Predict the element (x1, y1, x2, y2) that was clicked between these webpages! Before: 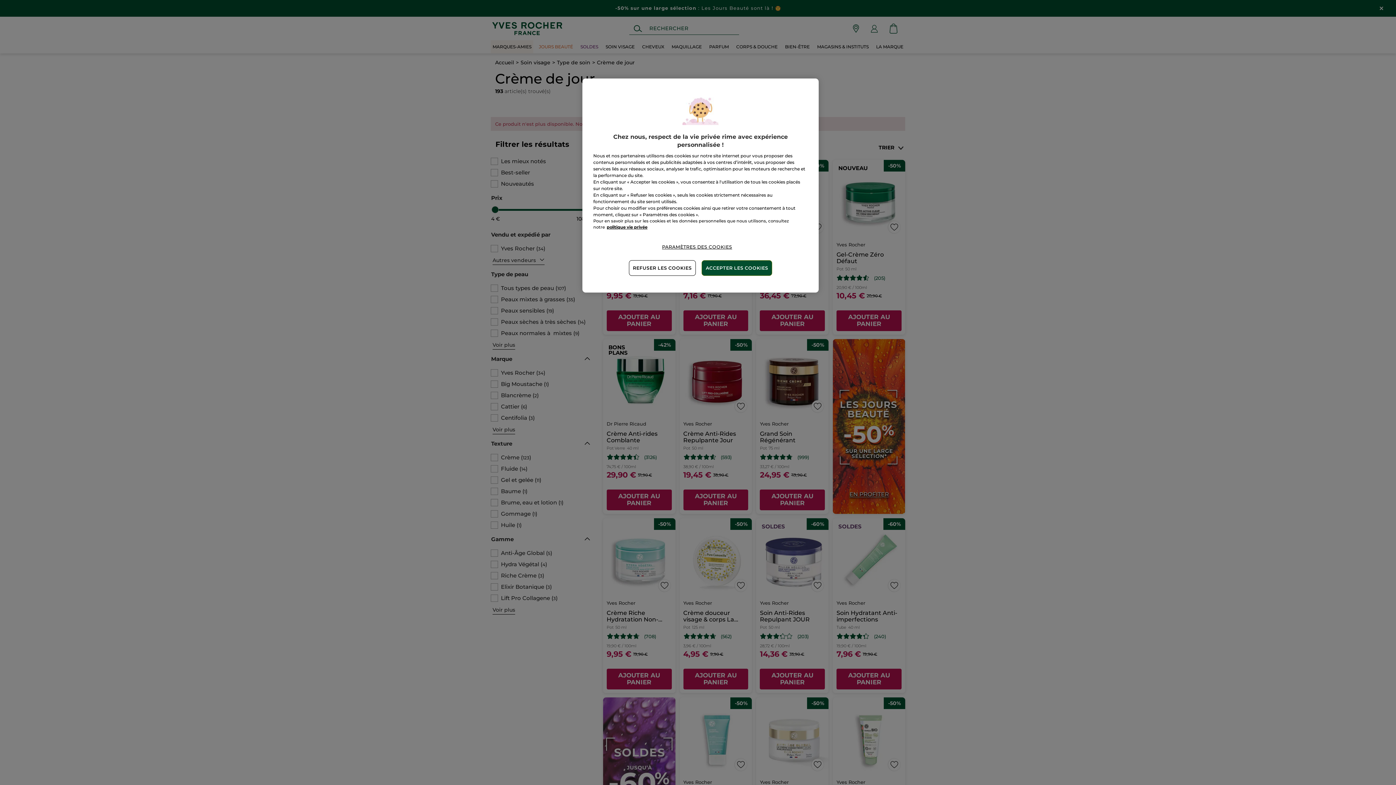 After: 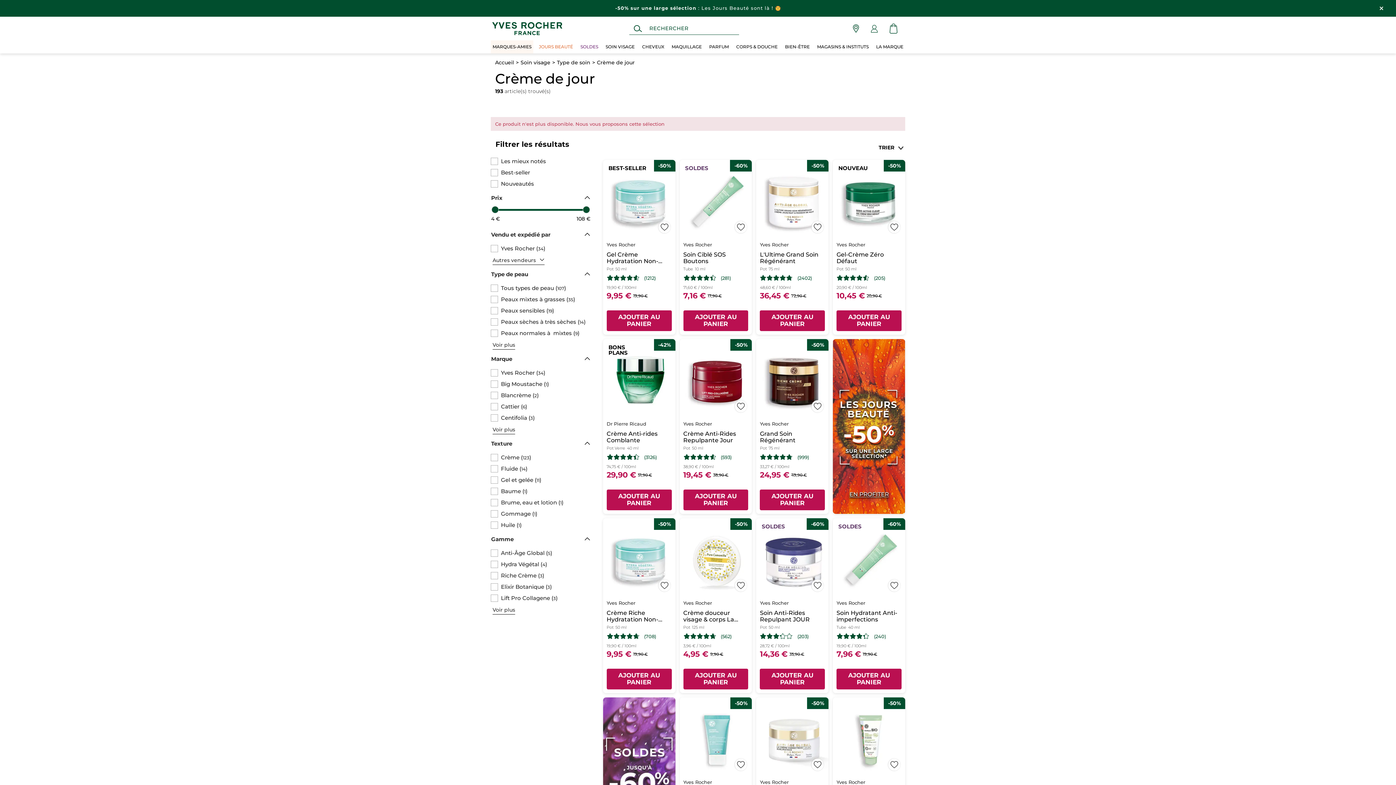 Action: bbox: (701, 260, 772, 276) label: ACCEPTER LES COOKIES